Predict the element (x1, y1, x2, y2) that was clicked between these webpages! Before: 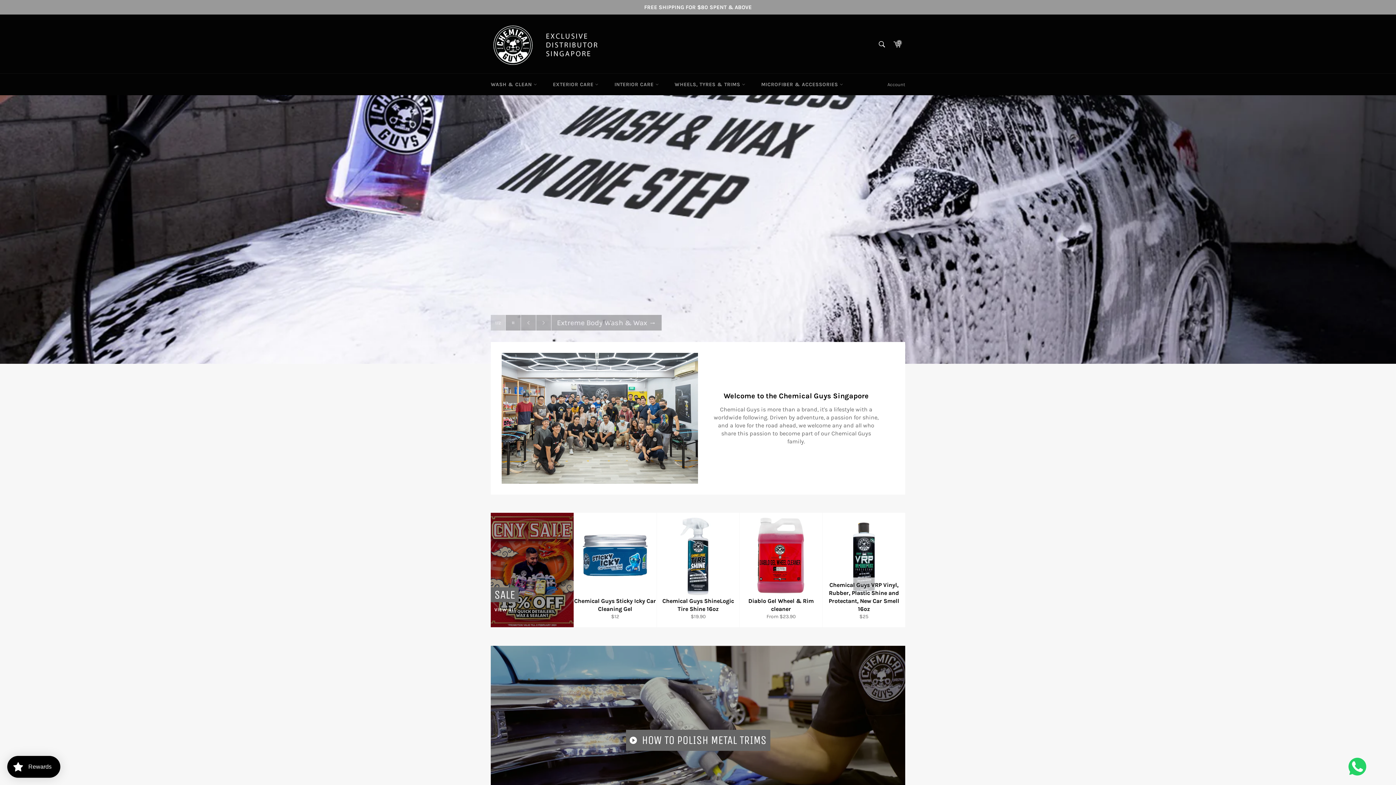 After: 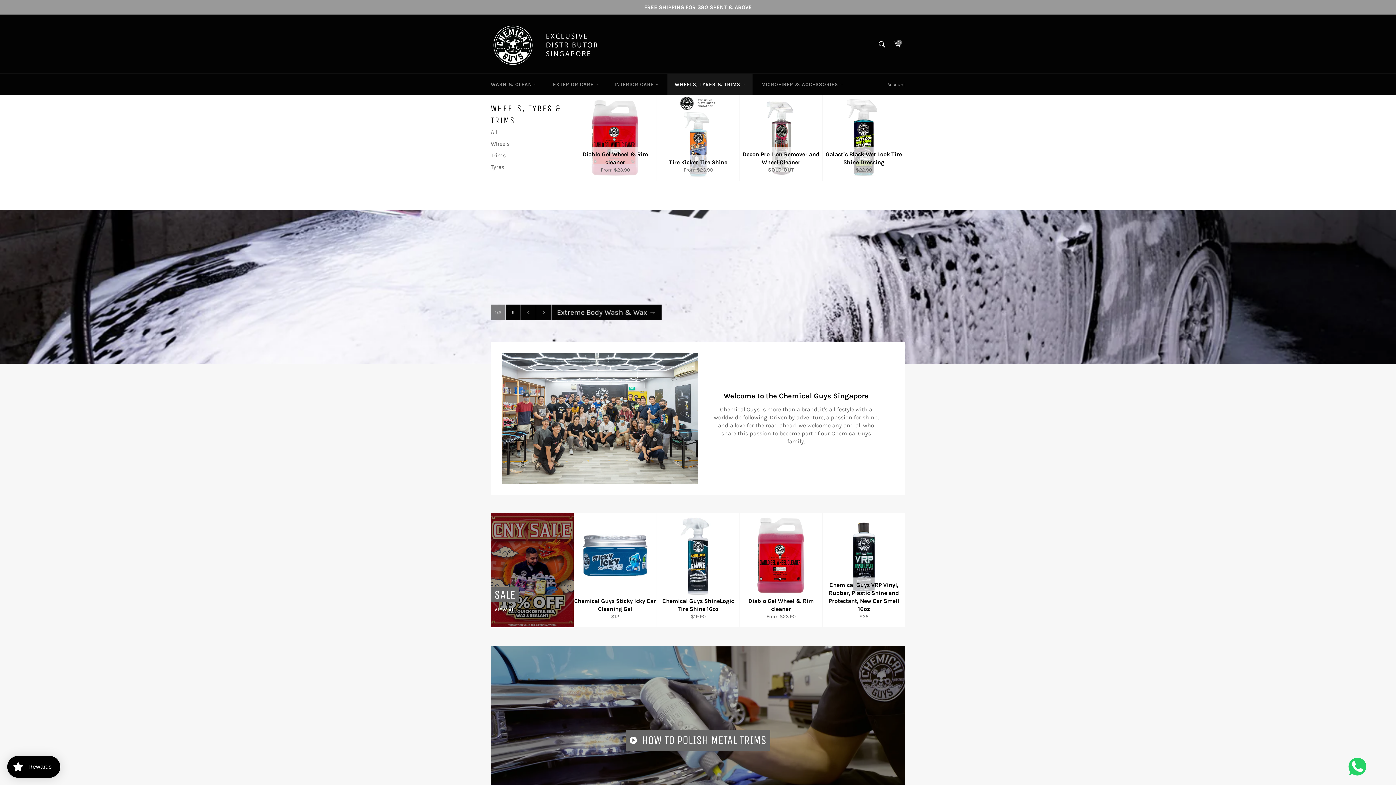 Action: bbox: (667, 73, 752, 95) label: WHEELS, TYRES & TRIMS 